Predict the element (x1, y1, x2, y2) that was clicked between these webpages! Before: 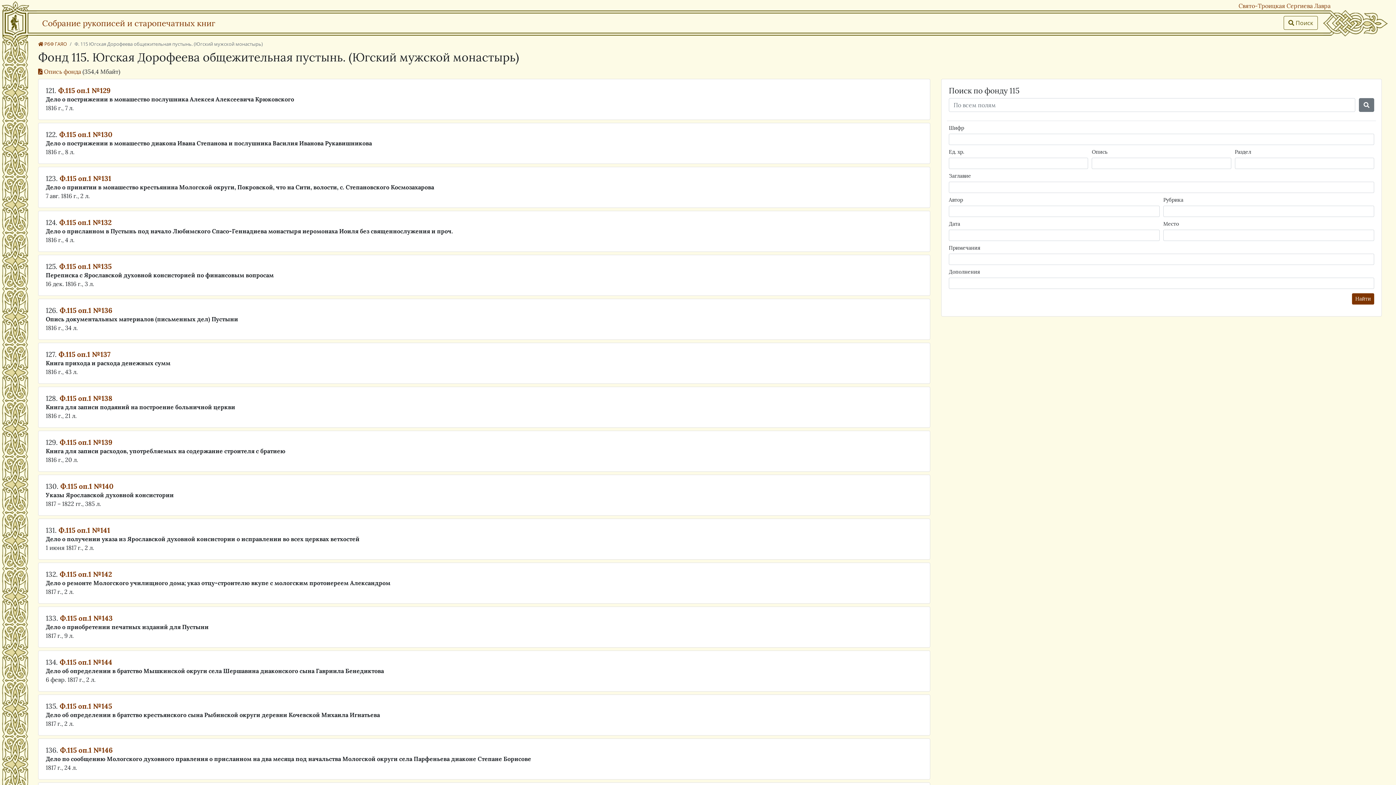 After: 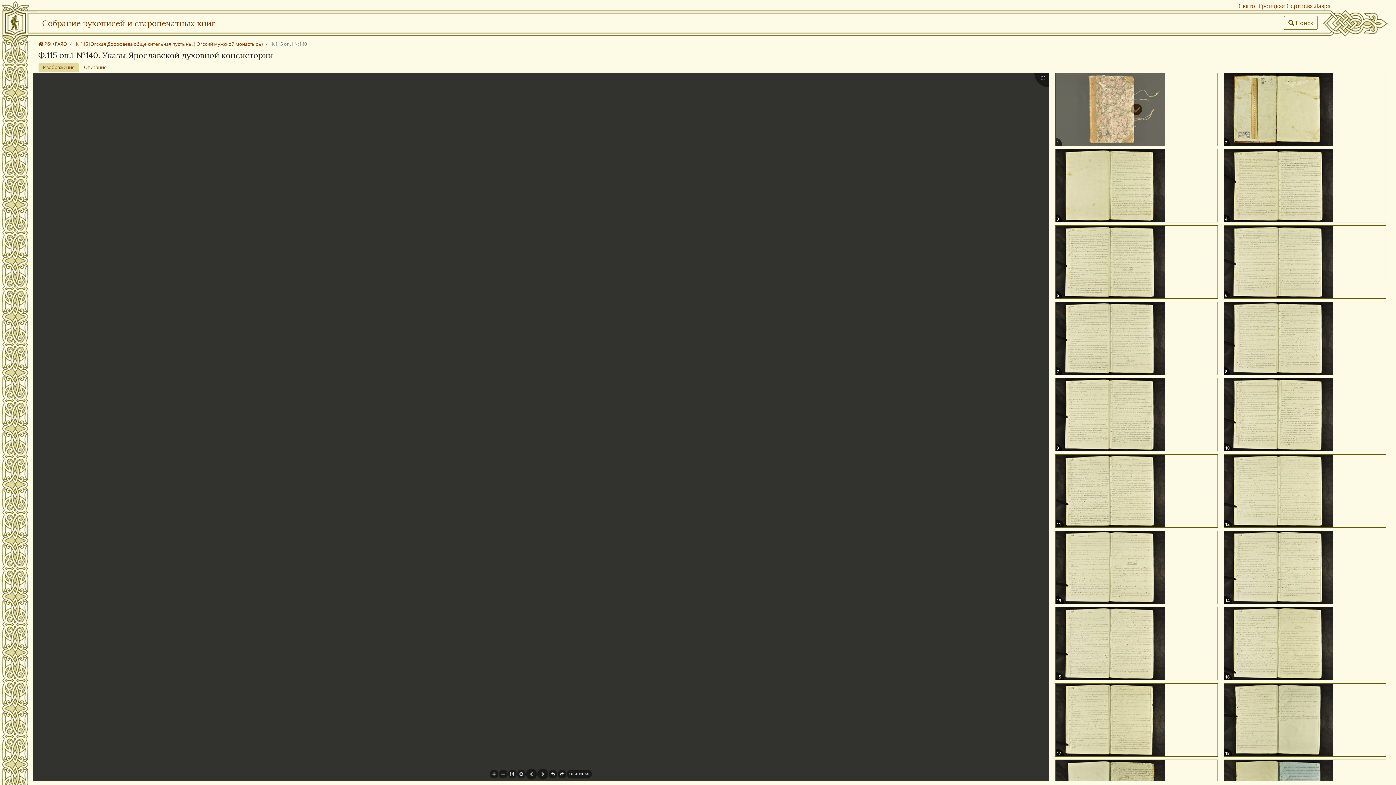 Action: bbox: (60, 482, 113, 490) label: Ф.115 оп.1 №140